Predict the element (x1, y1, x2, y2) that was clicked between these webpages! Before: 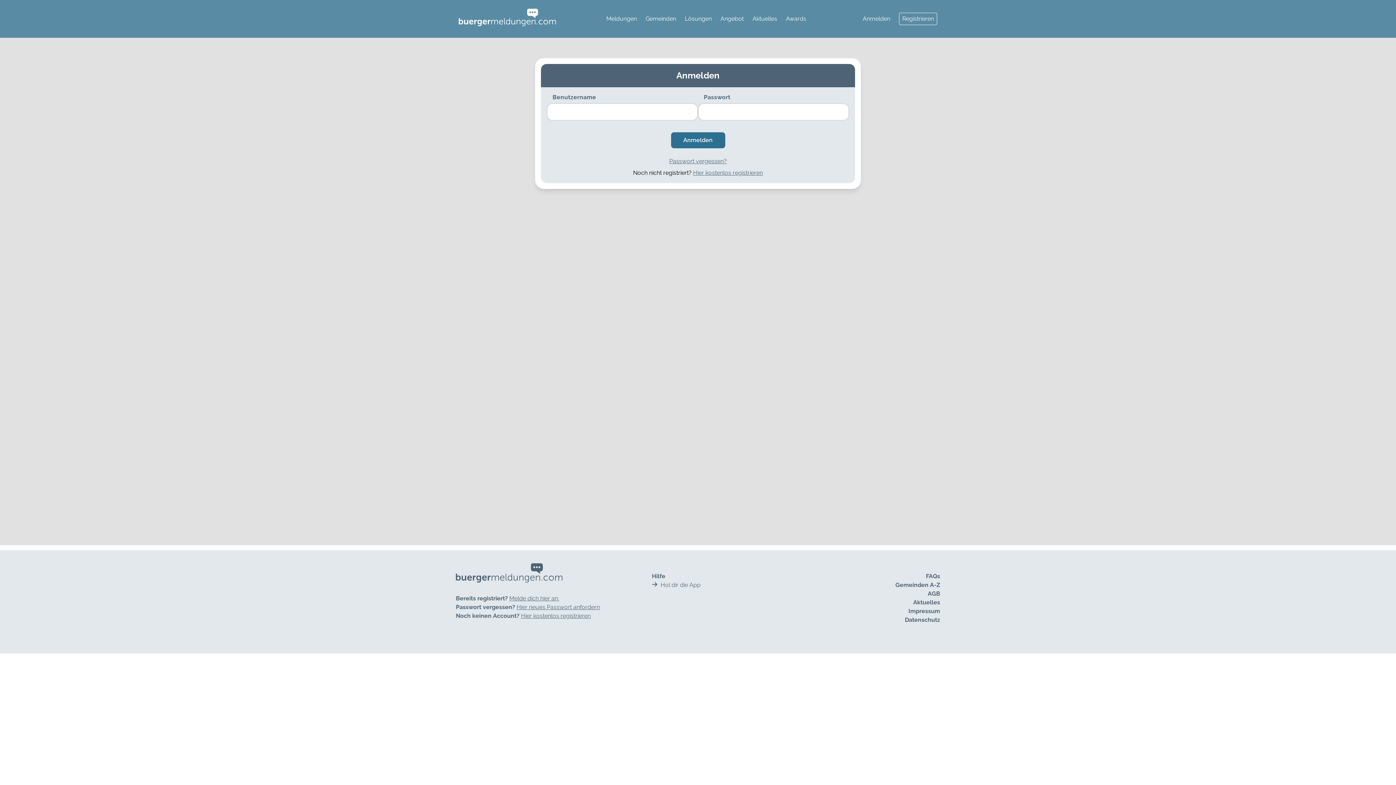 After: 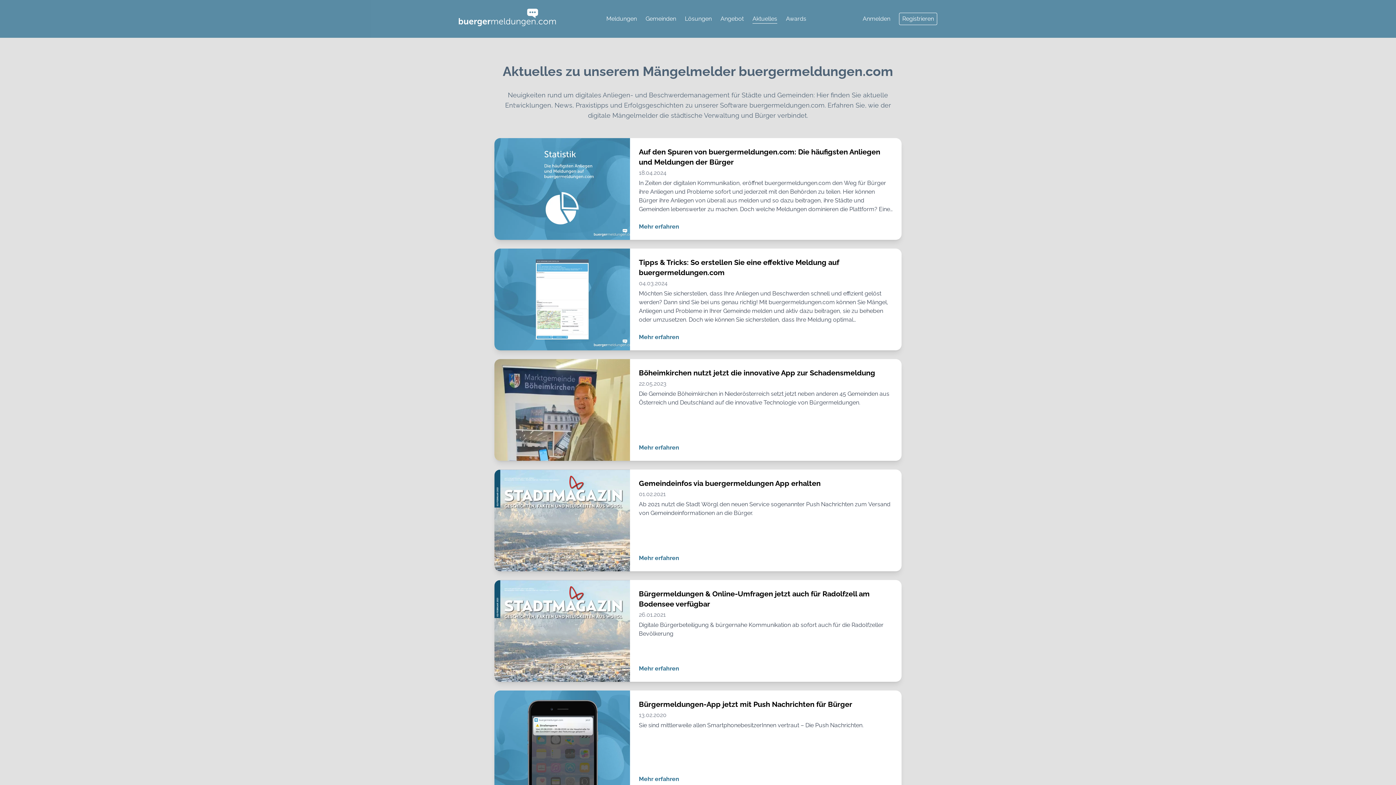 Action: bbox: (913, 599, 940, 606) label: Aktuelles